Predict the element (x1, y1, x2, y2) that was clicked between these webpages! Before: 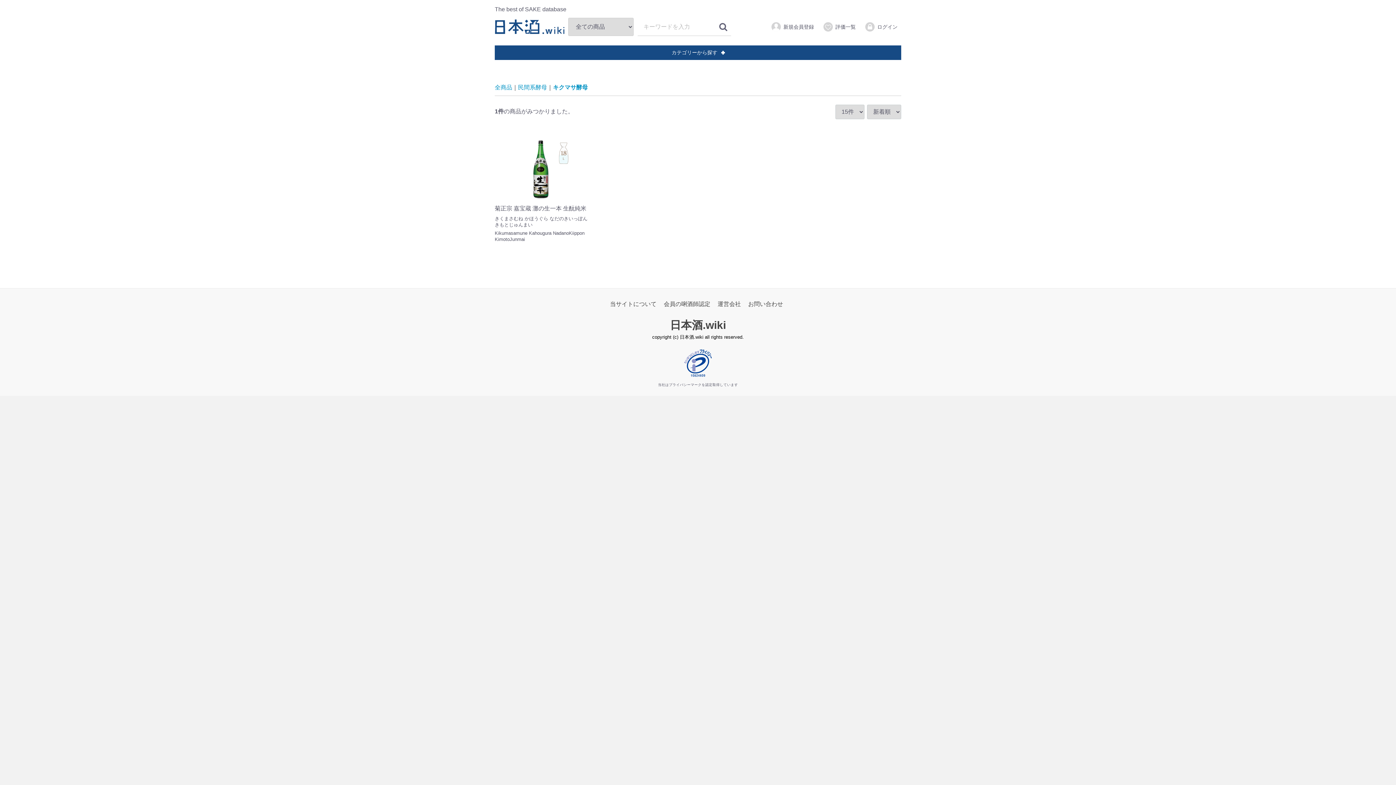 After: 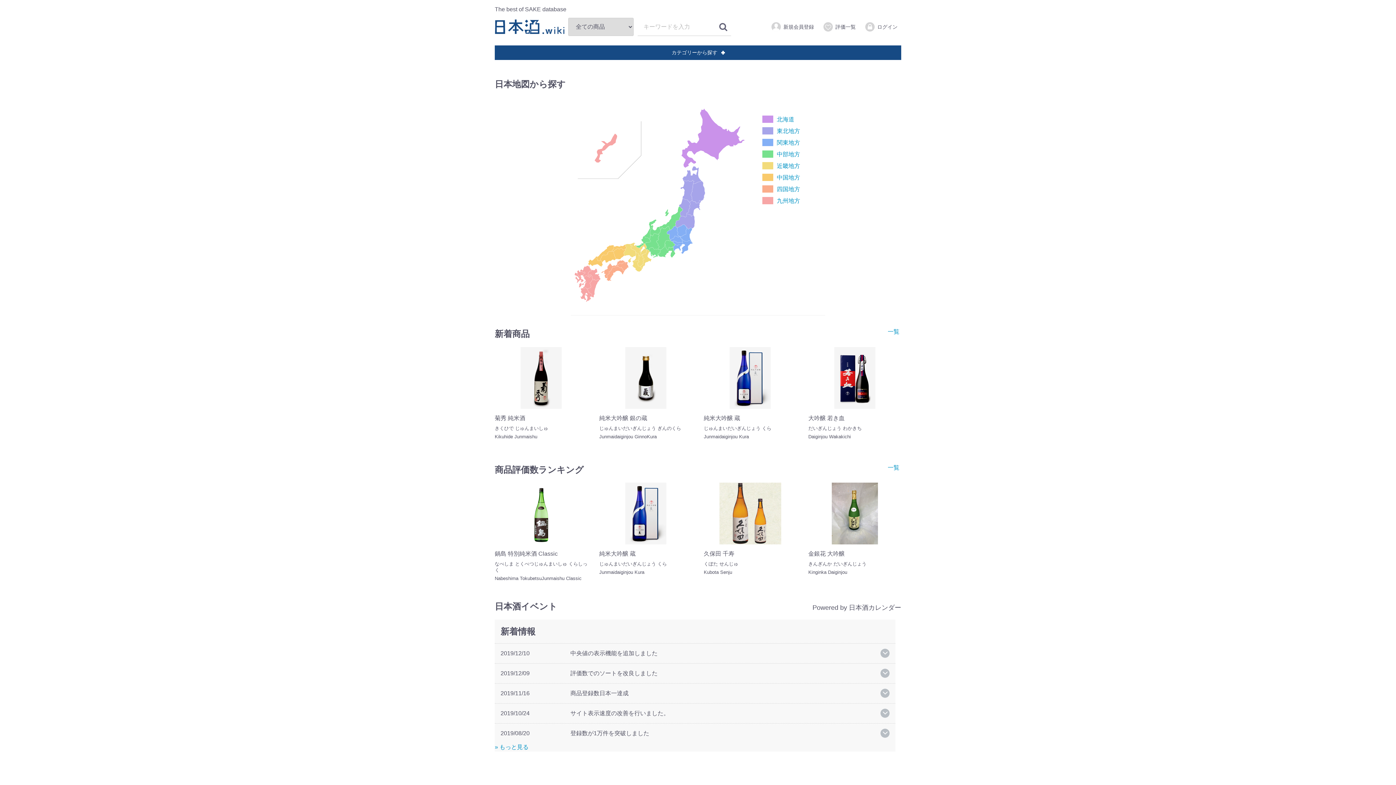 Action: bbox: (670, 319, 726, 331) label: 日本酒.wiki